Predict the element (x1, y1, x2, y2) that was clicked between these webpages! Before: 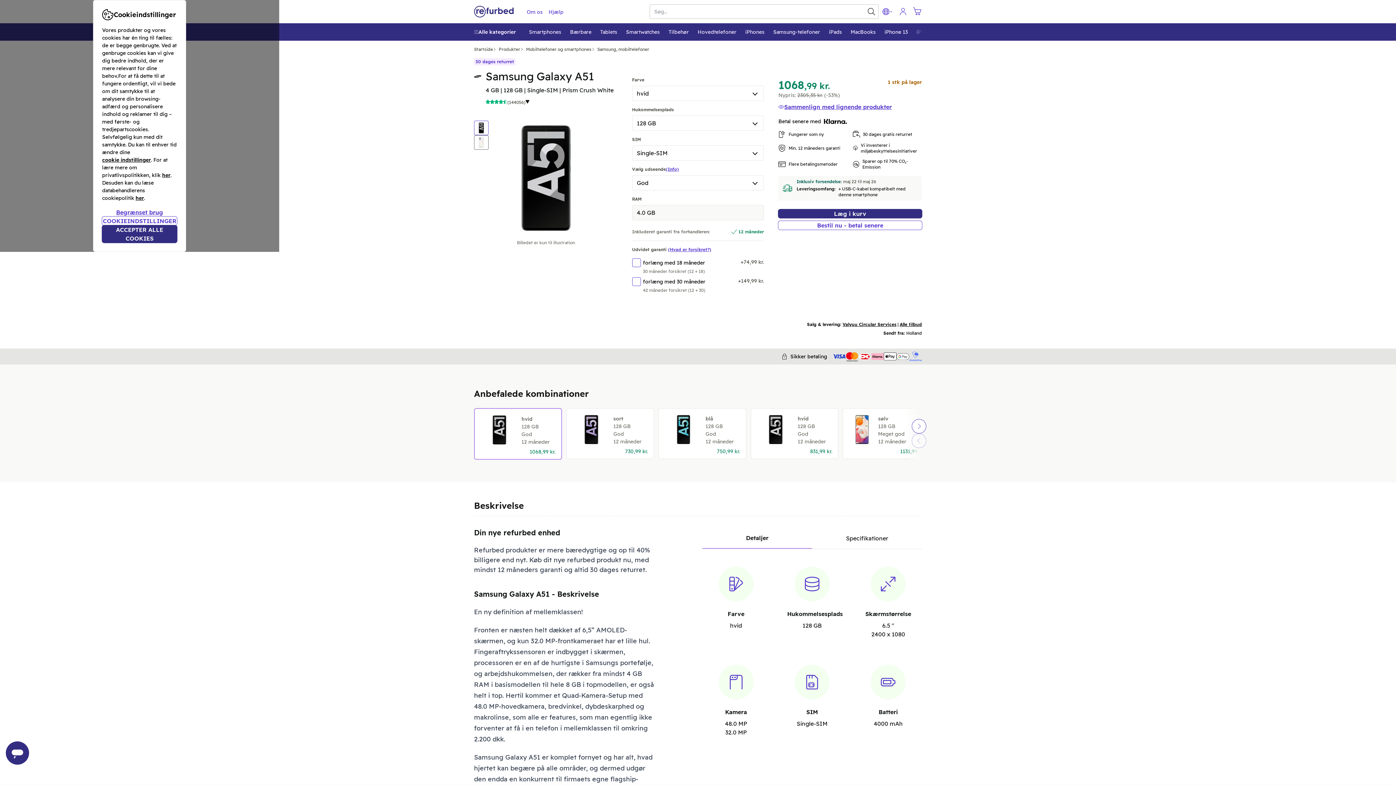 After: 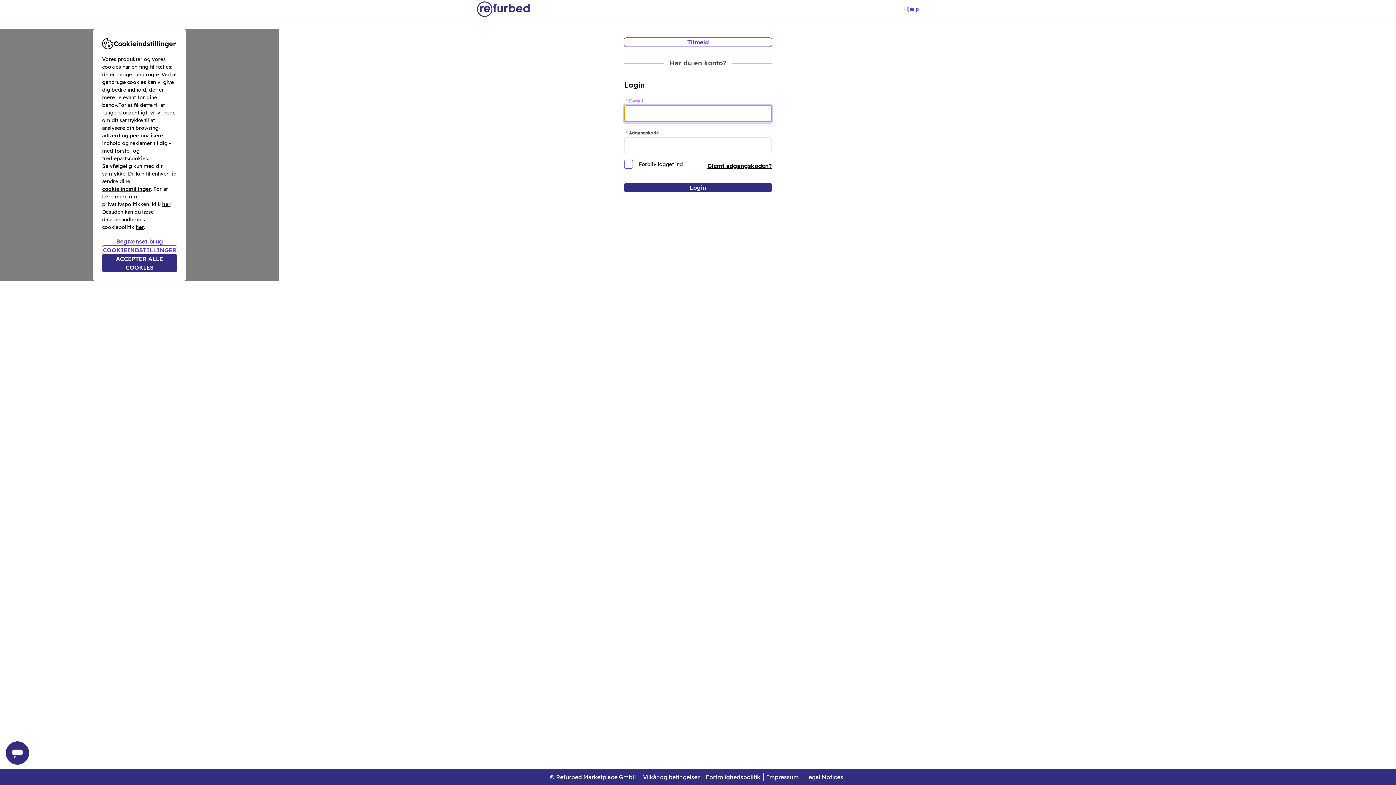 Action: label: Log ind bbox: (895, 4, 910, 18)